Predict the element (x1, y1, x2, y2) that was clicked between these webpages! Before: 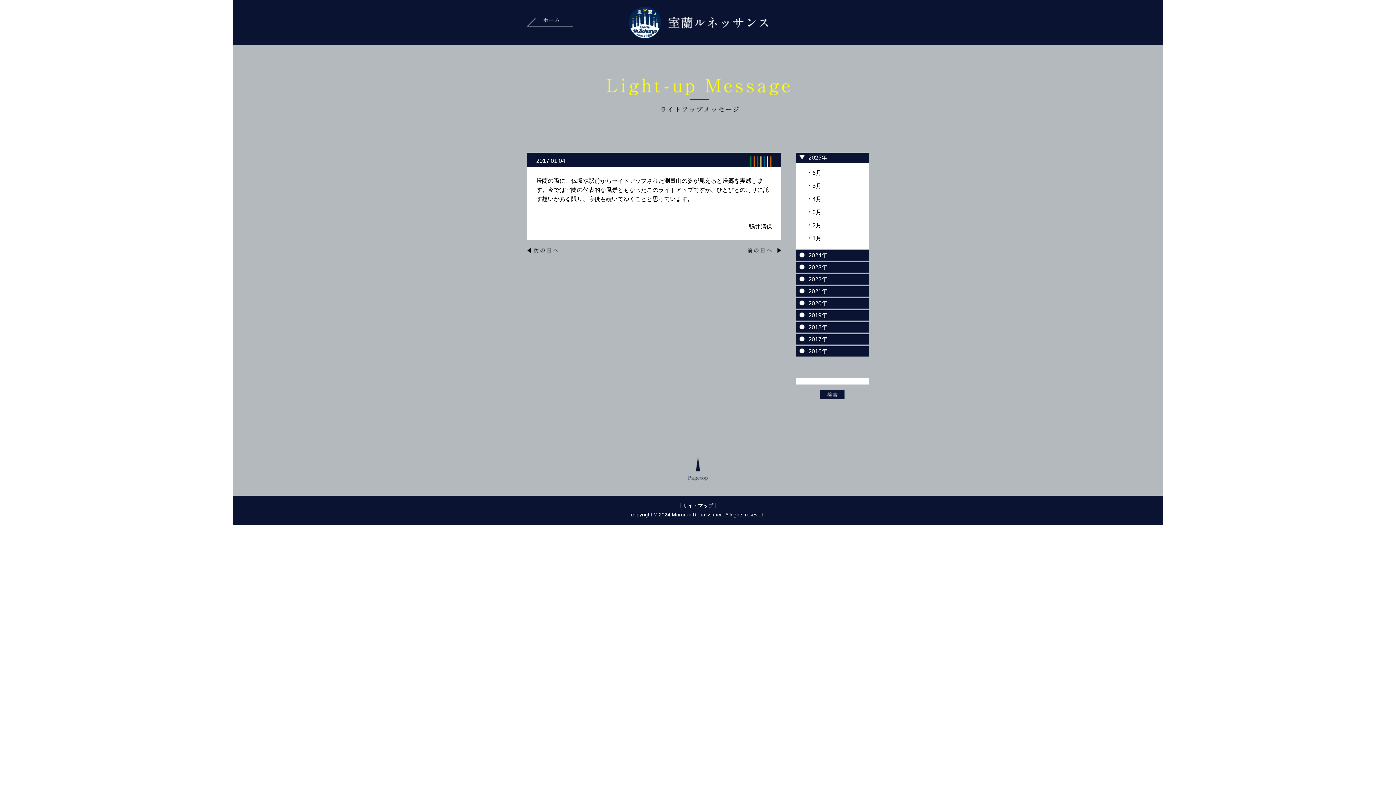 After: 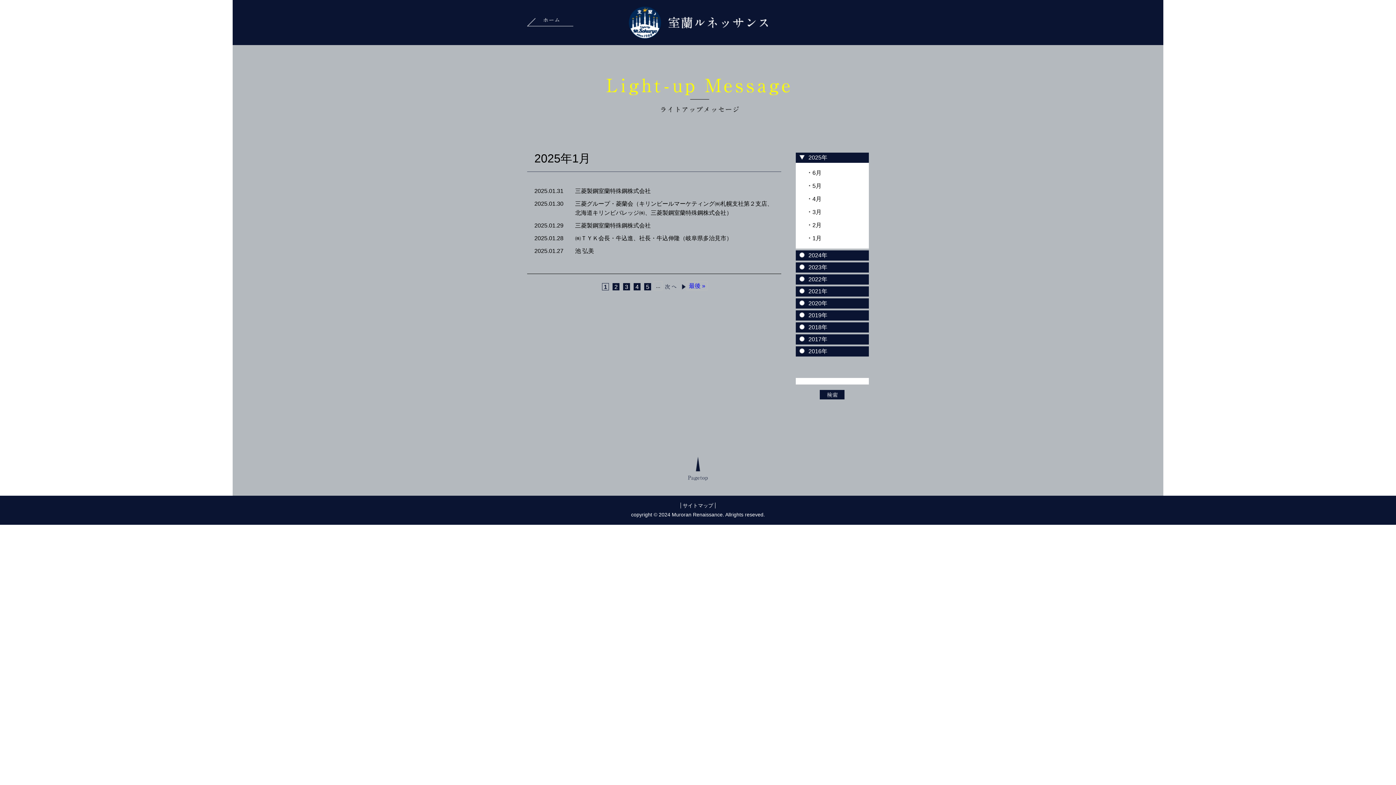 Action: label: 1月 bbox: (812, 235, 821, 241)